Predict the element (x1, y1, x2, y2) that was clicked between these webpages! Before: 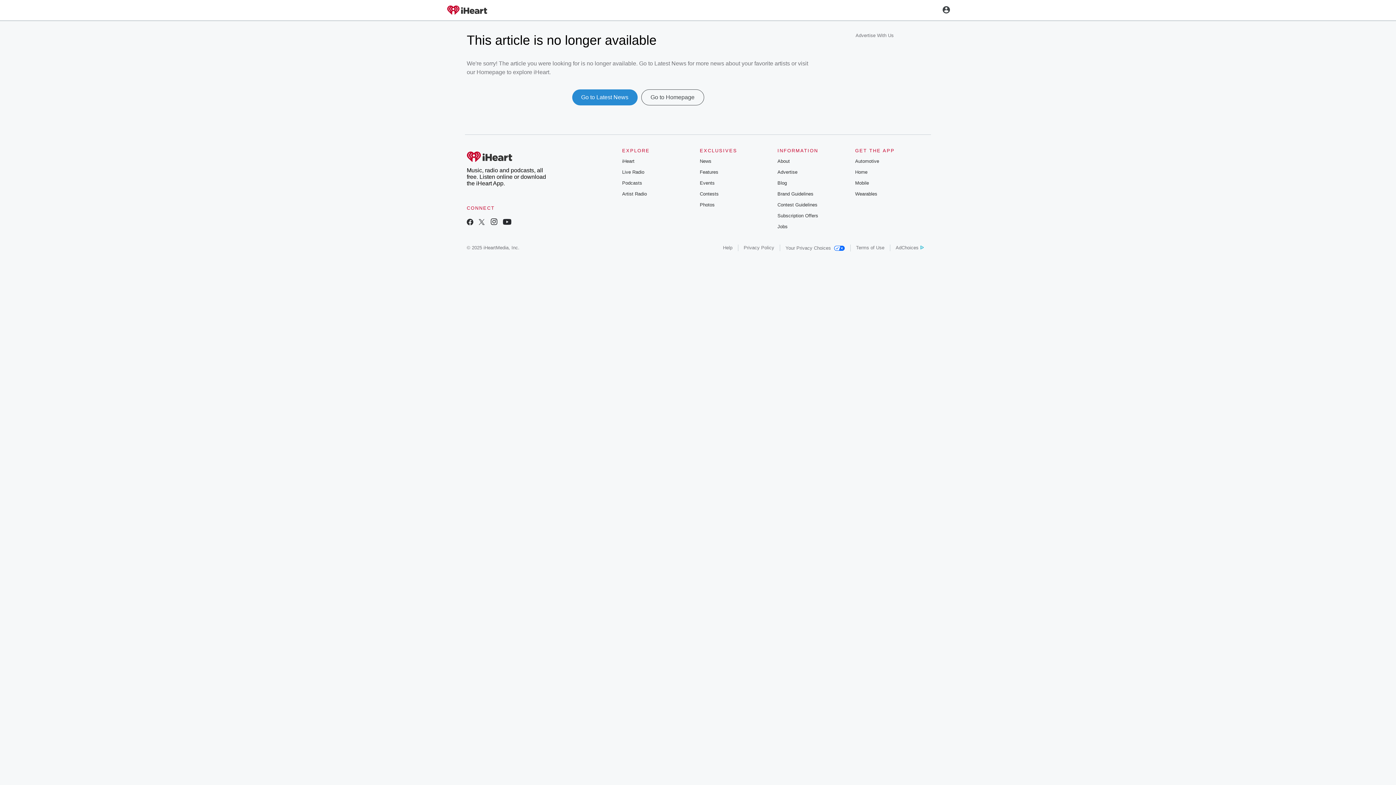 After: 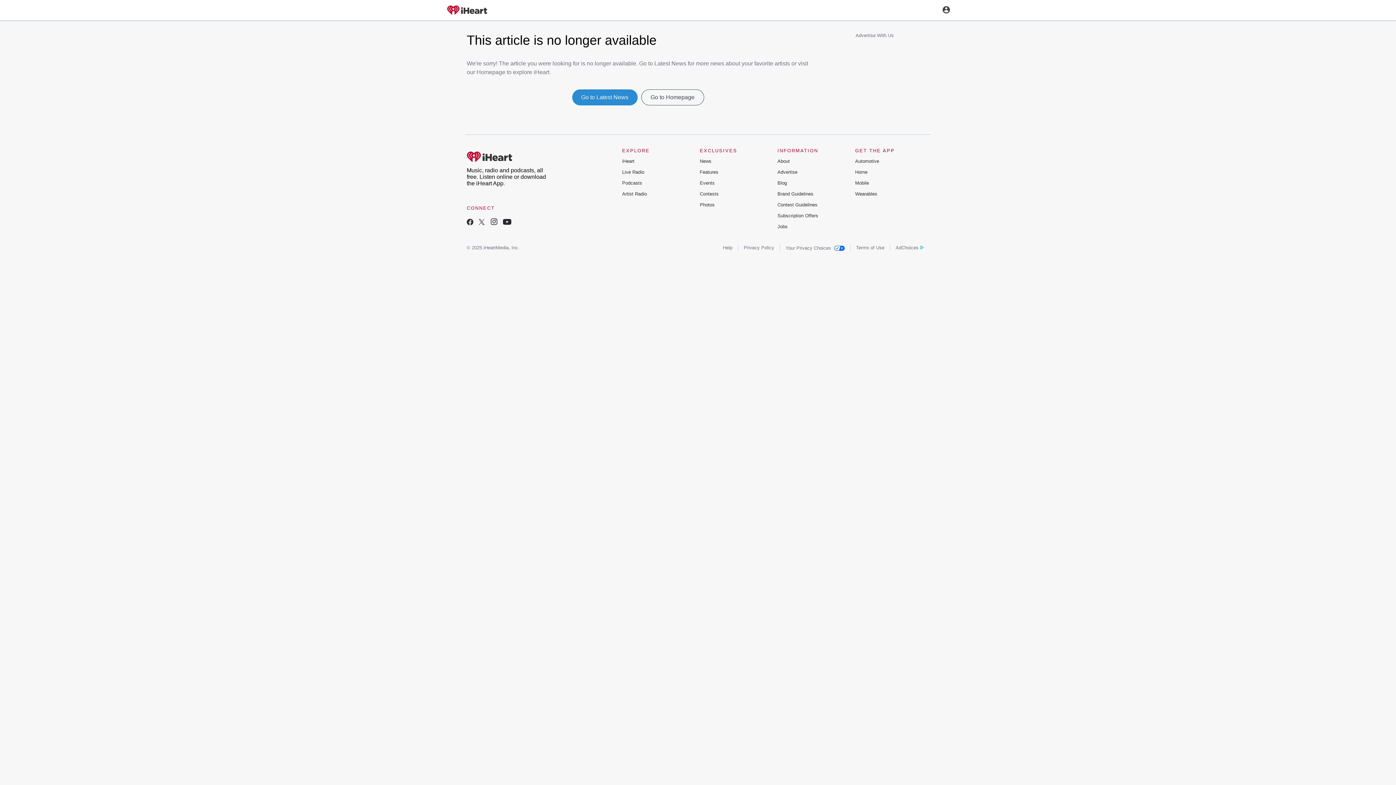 Action: bbox: (777, 224, 787, 229) label: Jobs